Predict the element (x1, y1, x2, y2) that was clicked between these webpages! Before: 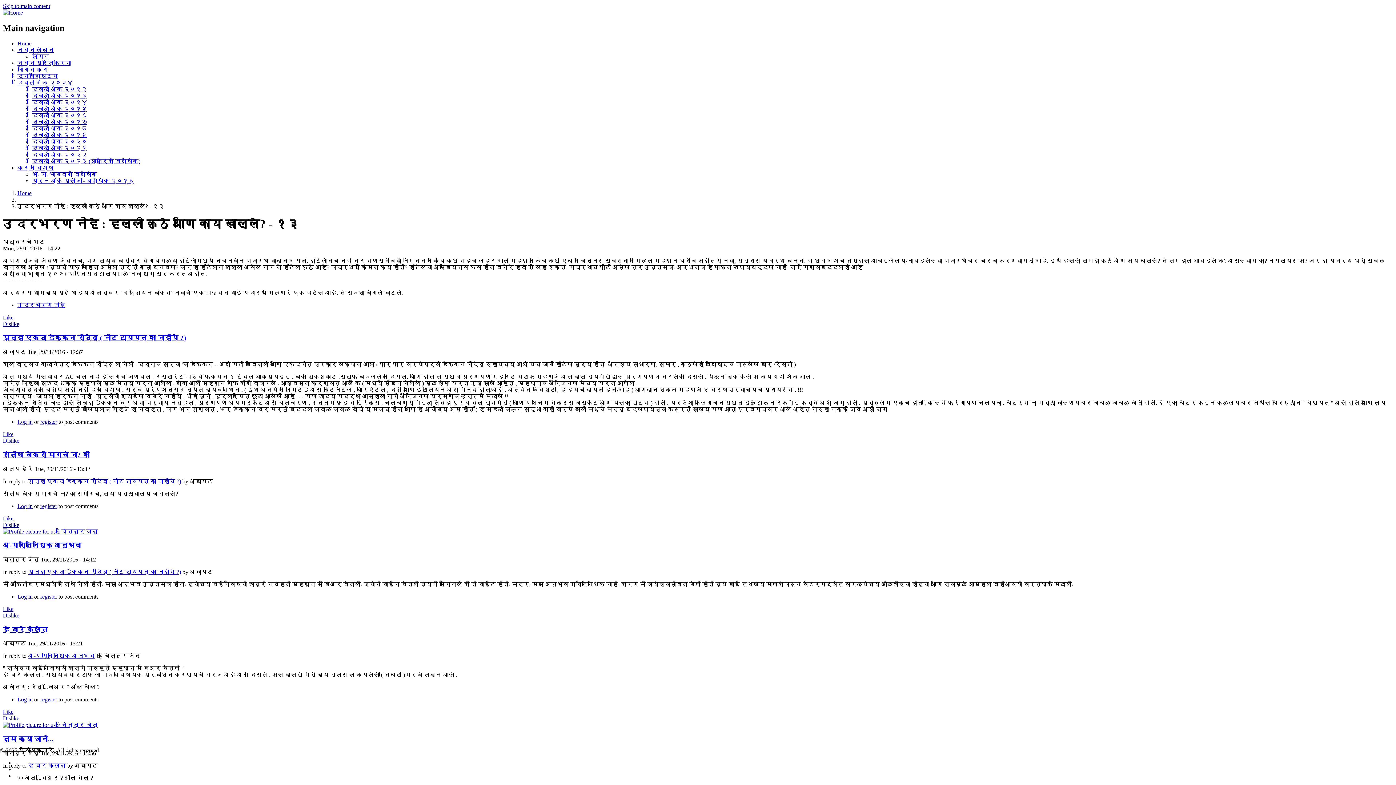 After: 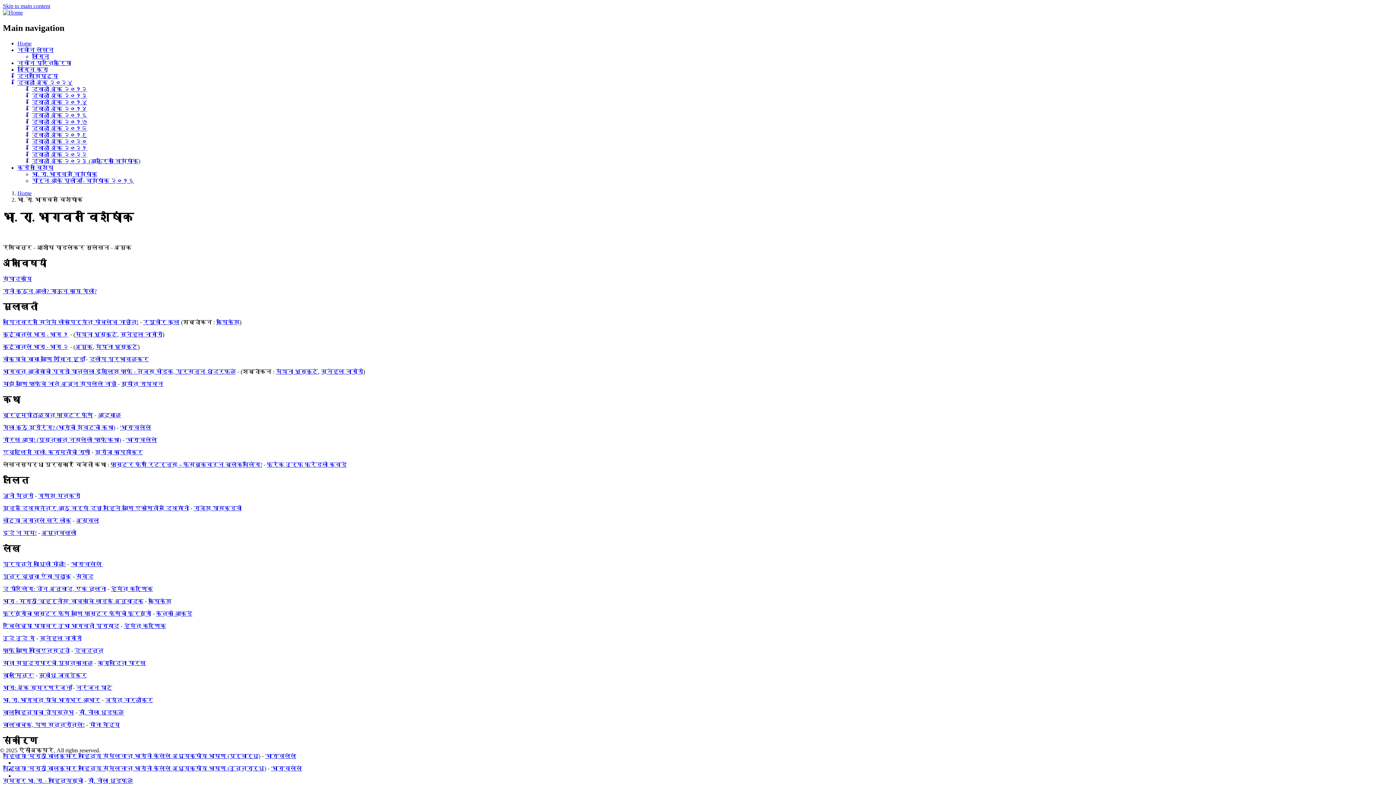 Action: bbox: (32, 171, 97, 177) label: भा. रा. भागवत विशेषांक